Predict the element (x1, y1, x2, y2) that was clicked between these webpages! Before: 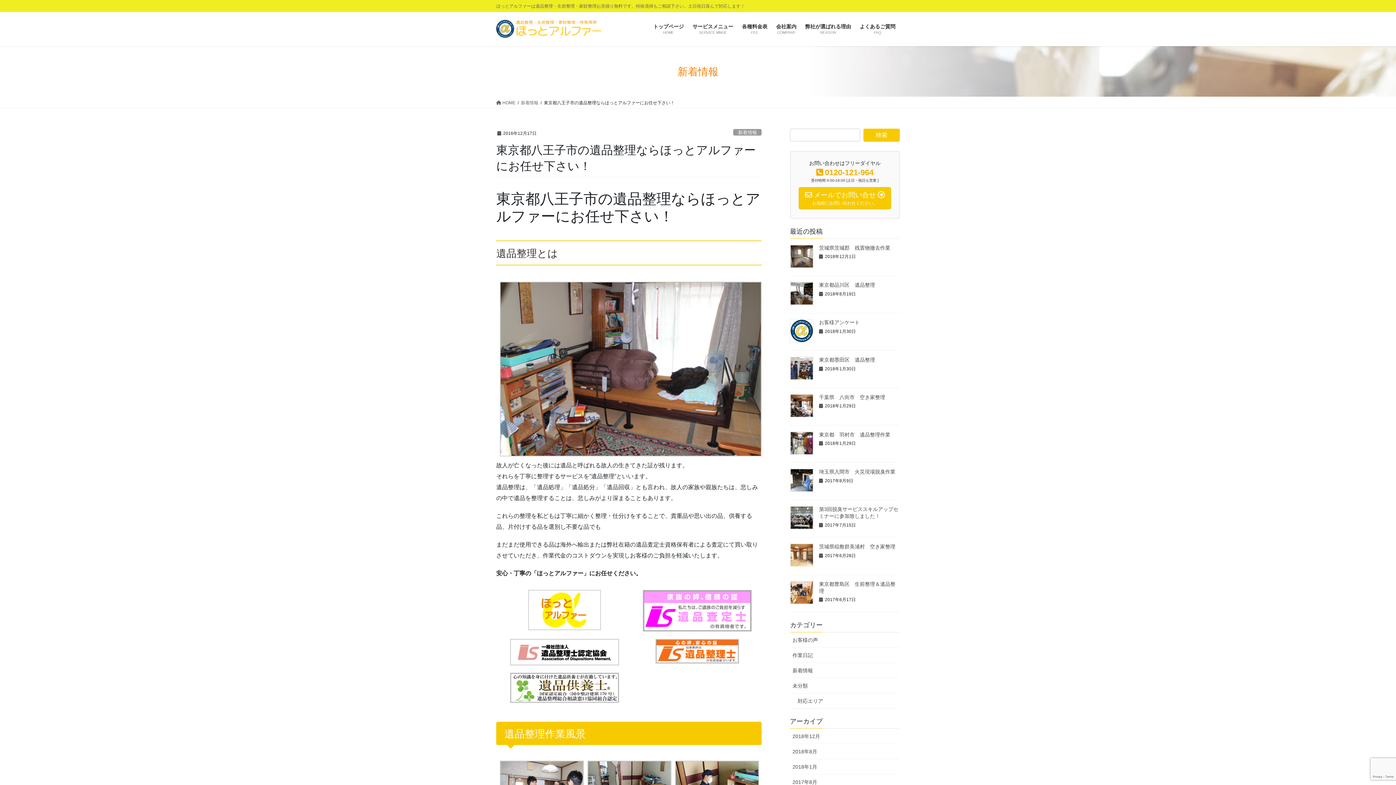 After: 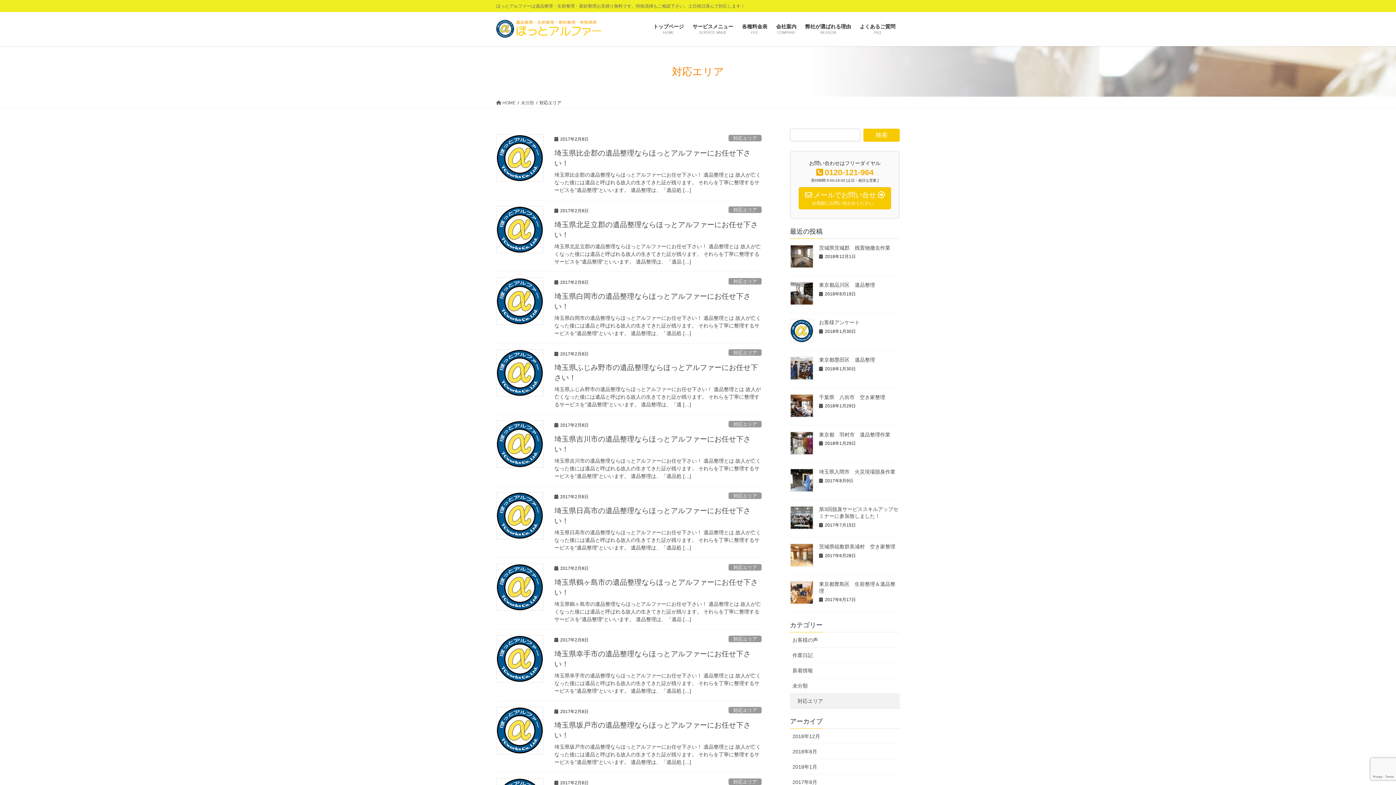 Action: label: 対応エリア bbox: (790, 693, 900, 708)